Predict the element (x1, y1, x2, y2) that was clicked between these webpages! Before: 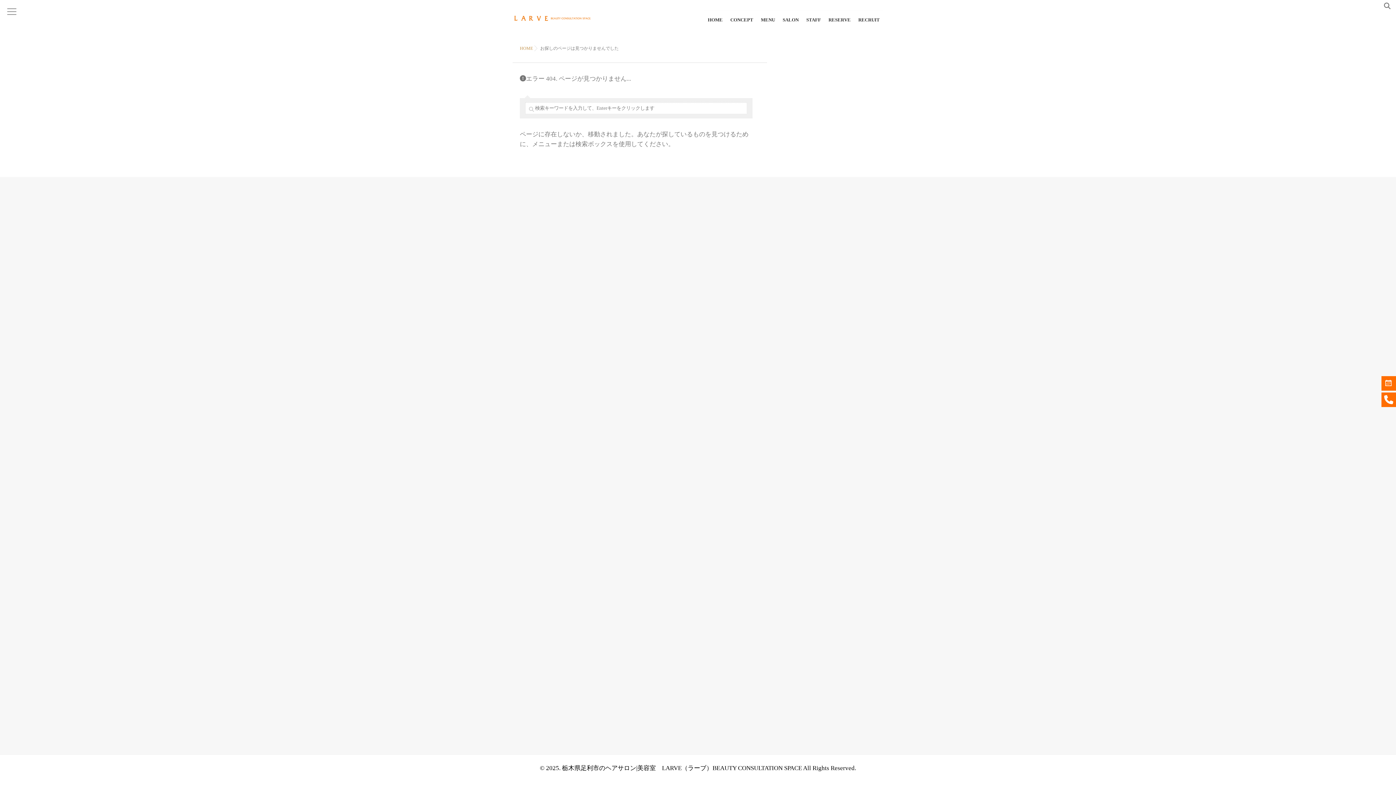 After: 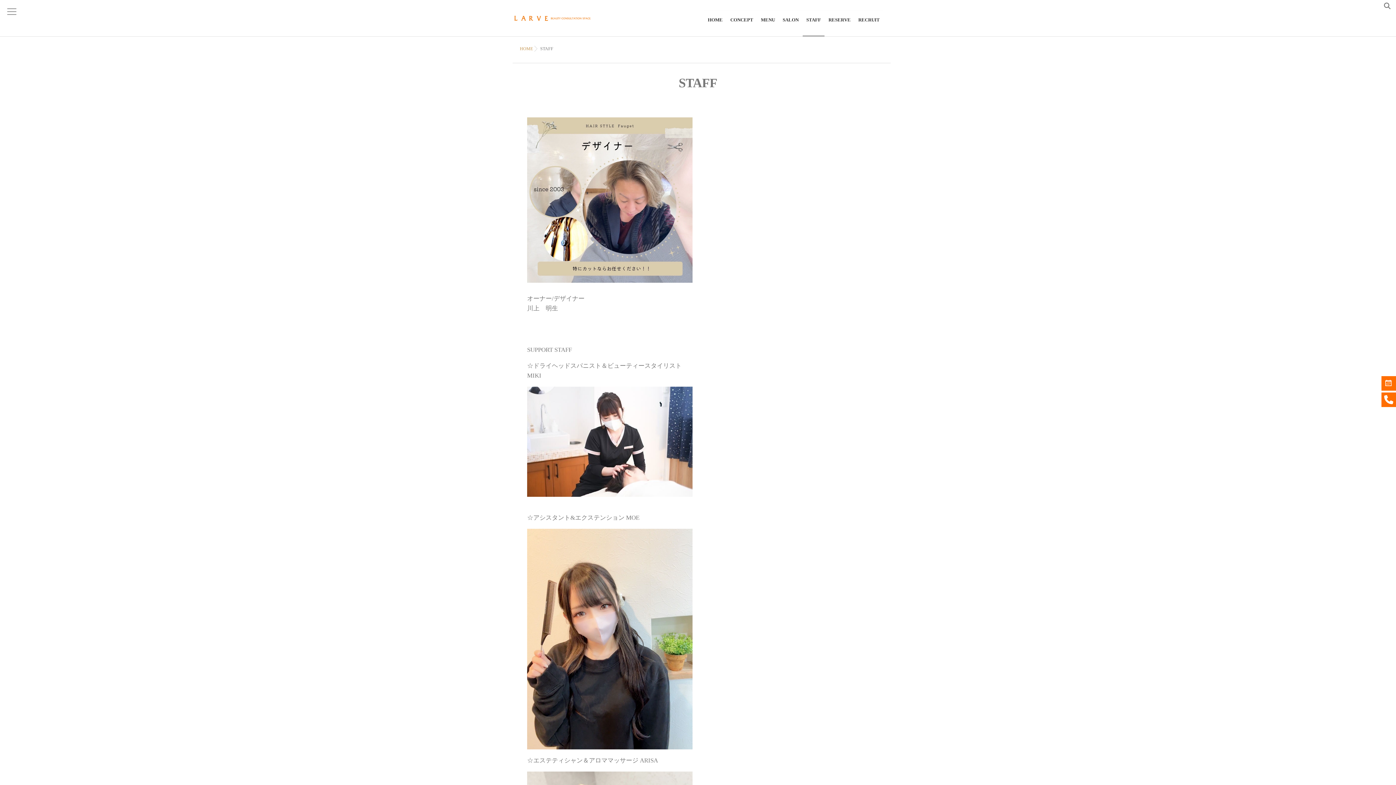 Action: bbox: (802, 10, 824, 36) label: STAFF